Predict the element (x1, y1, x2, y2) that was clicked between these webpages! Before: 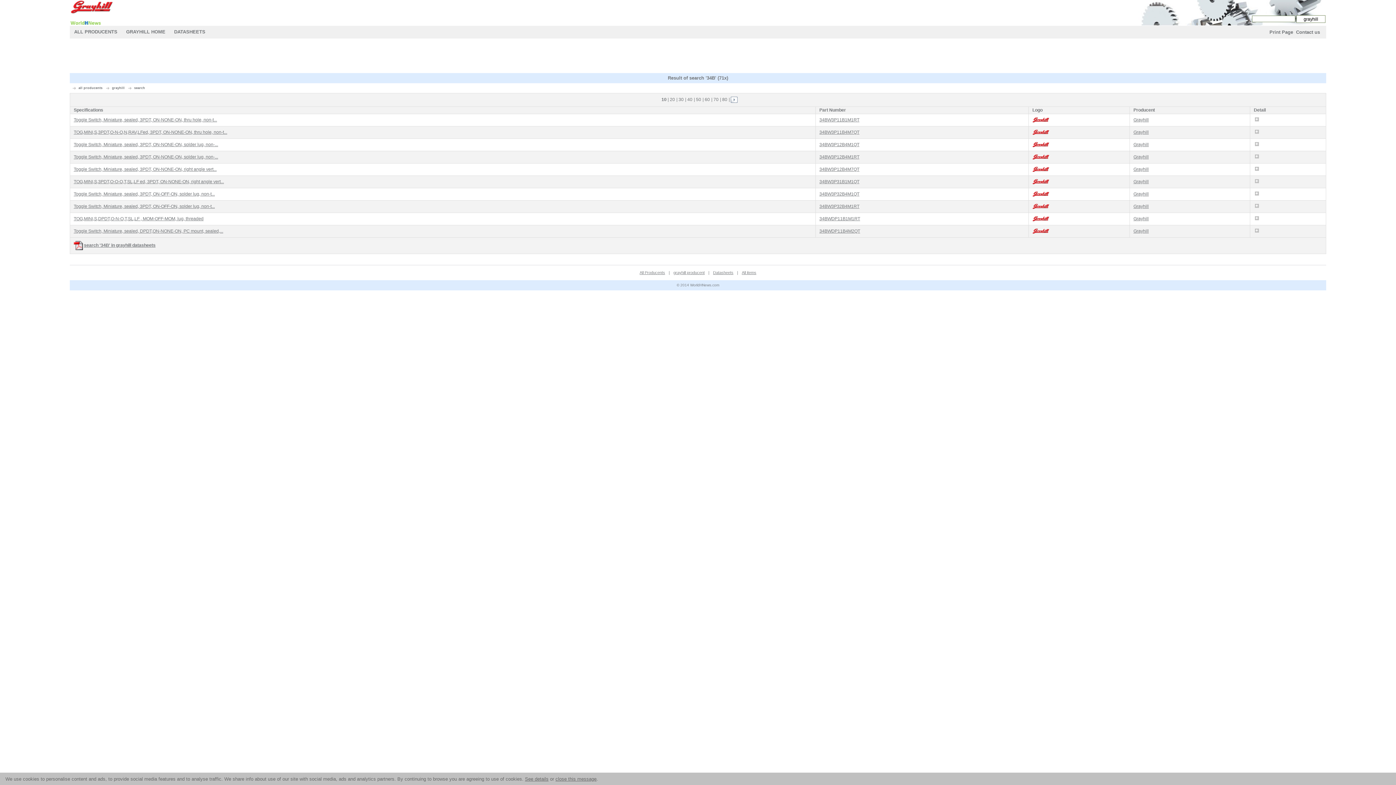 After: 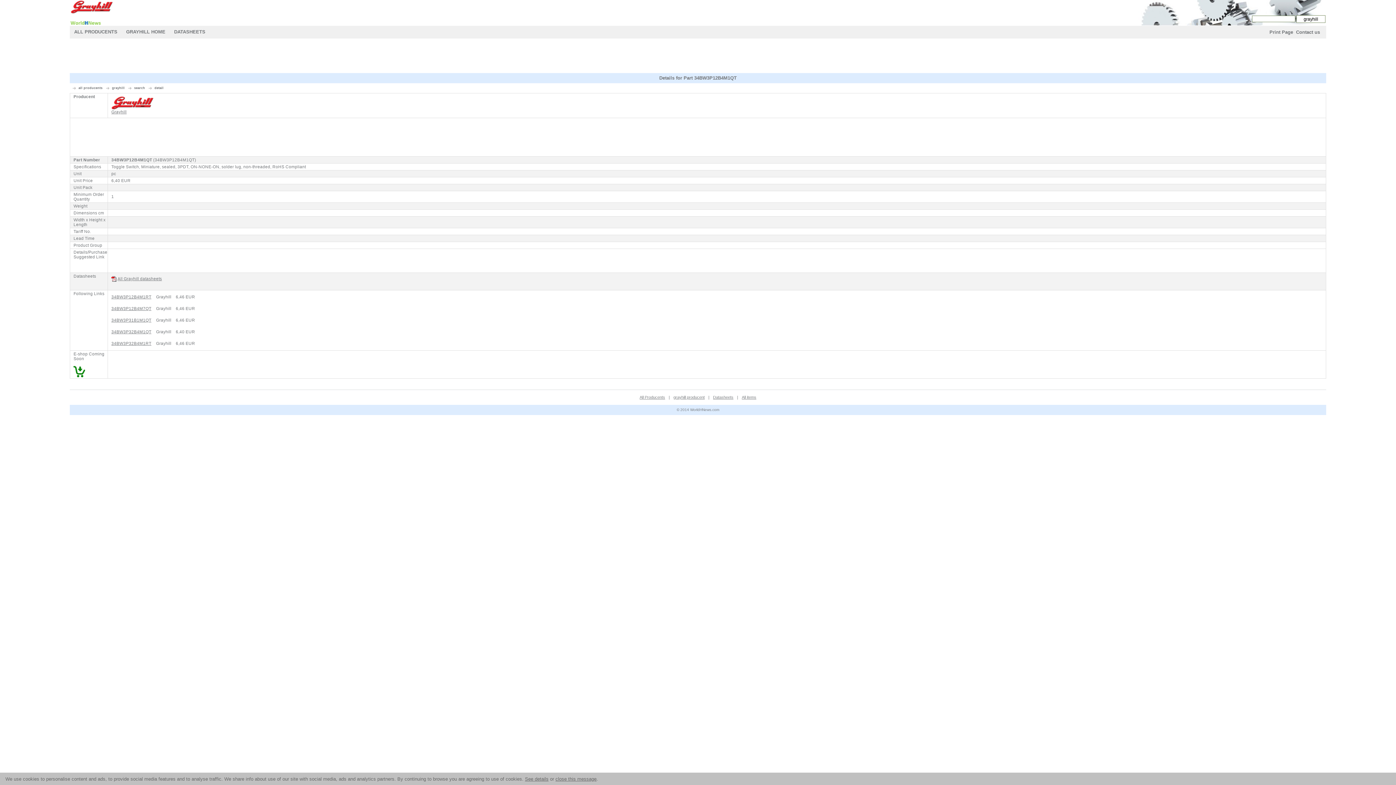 Action: bbox: (819, 142, 859, 147) label: 34BW3P12B4M1QT